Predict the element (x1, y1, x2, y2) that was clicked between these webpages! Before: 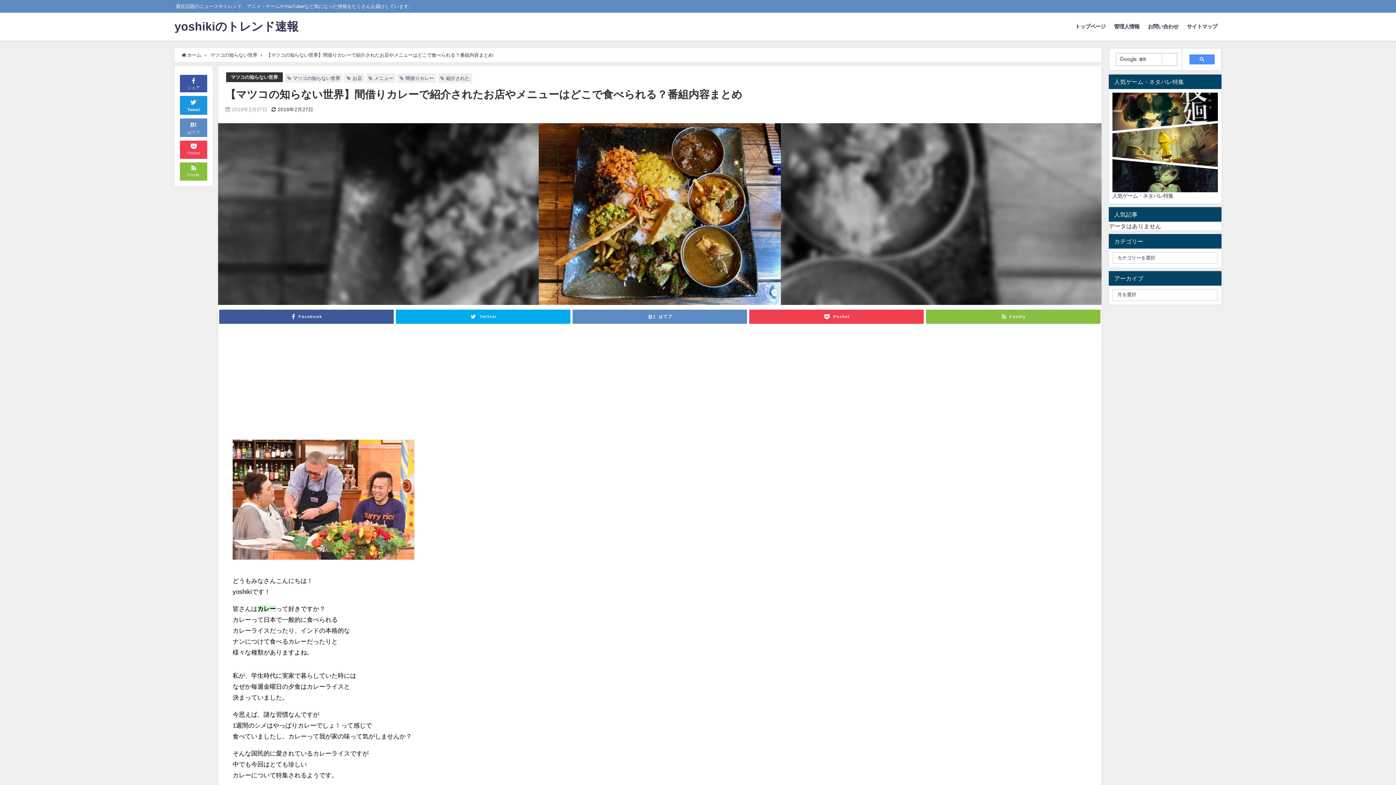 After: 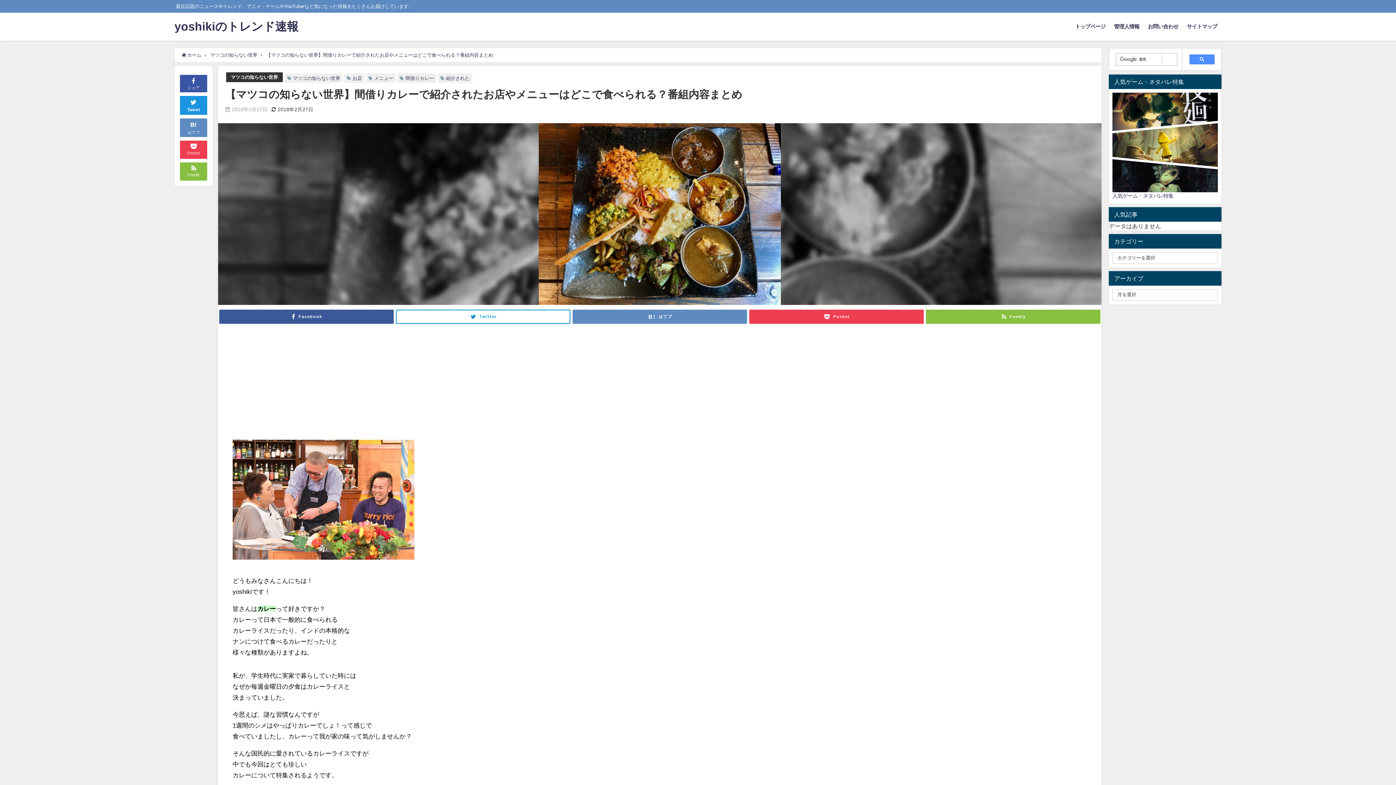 Action: label: Twitter bbox: (396, 309, 570, 323)